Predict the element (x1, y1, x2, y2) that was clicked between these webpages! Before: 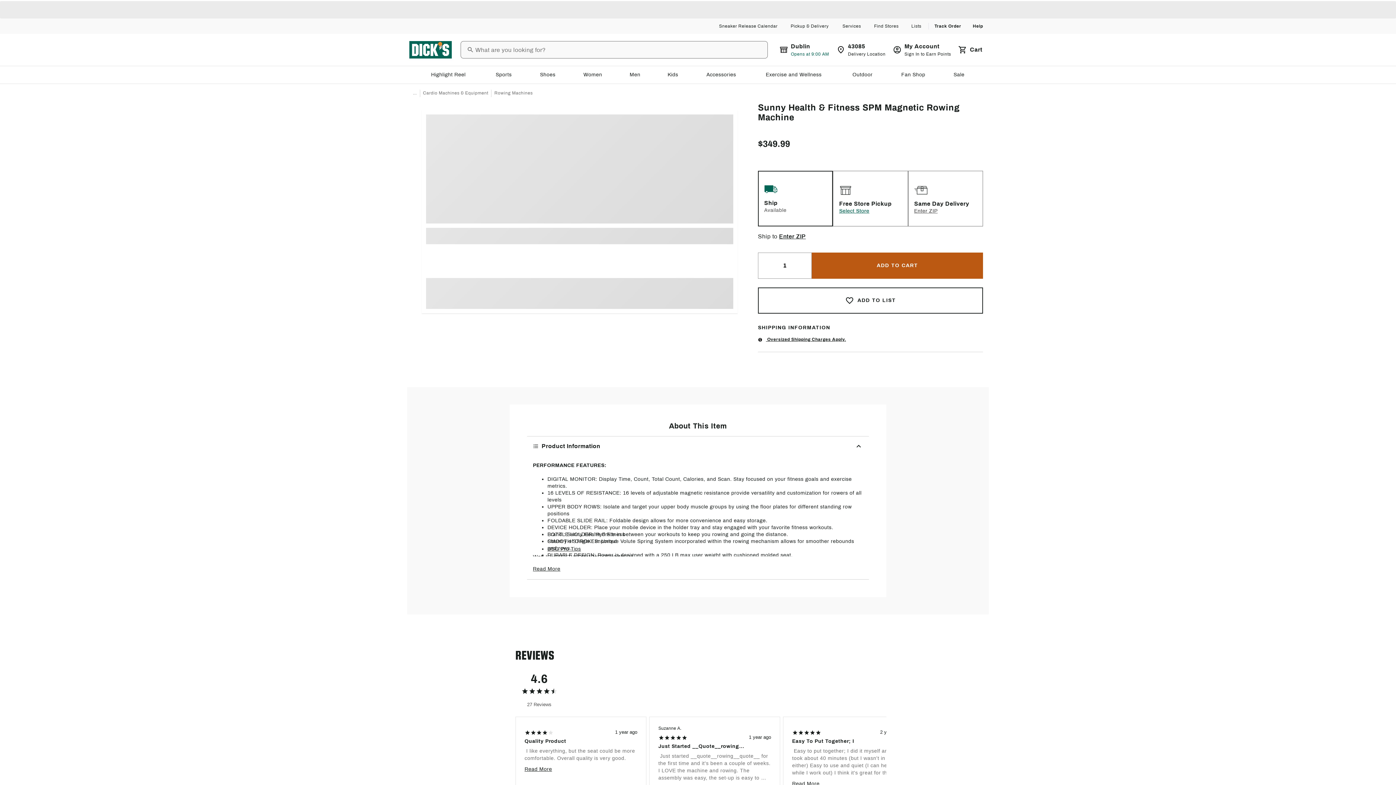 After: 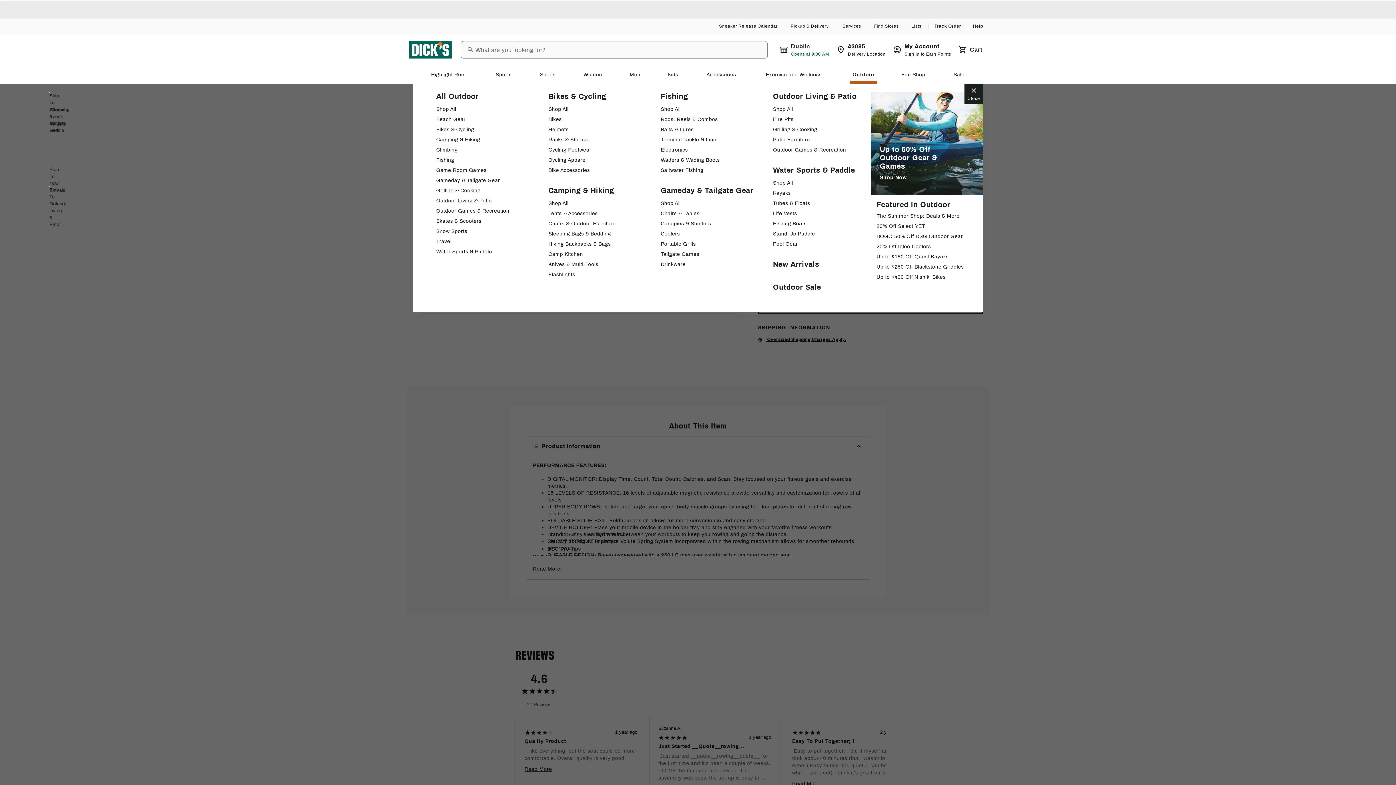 Action: bbox: (849, 69, 877, 80) label: Outdoor